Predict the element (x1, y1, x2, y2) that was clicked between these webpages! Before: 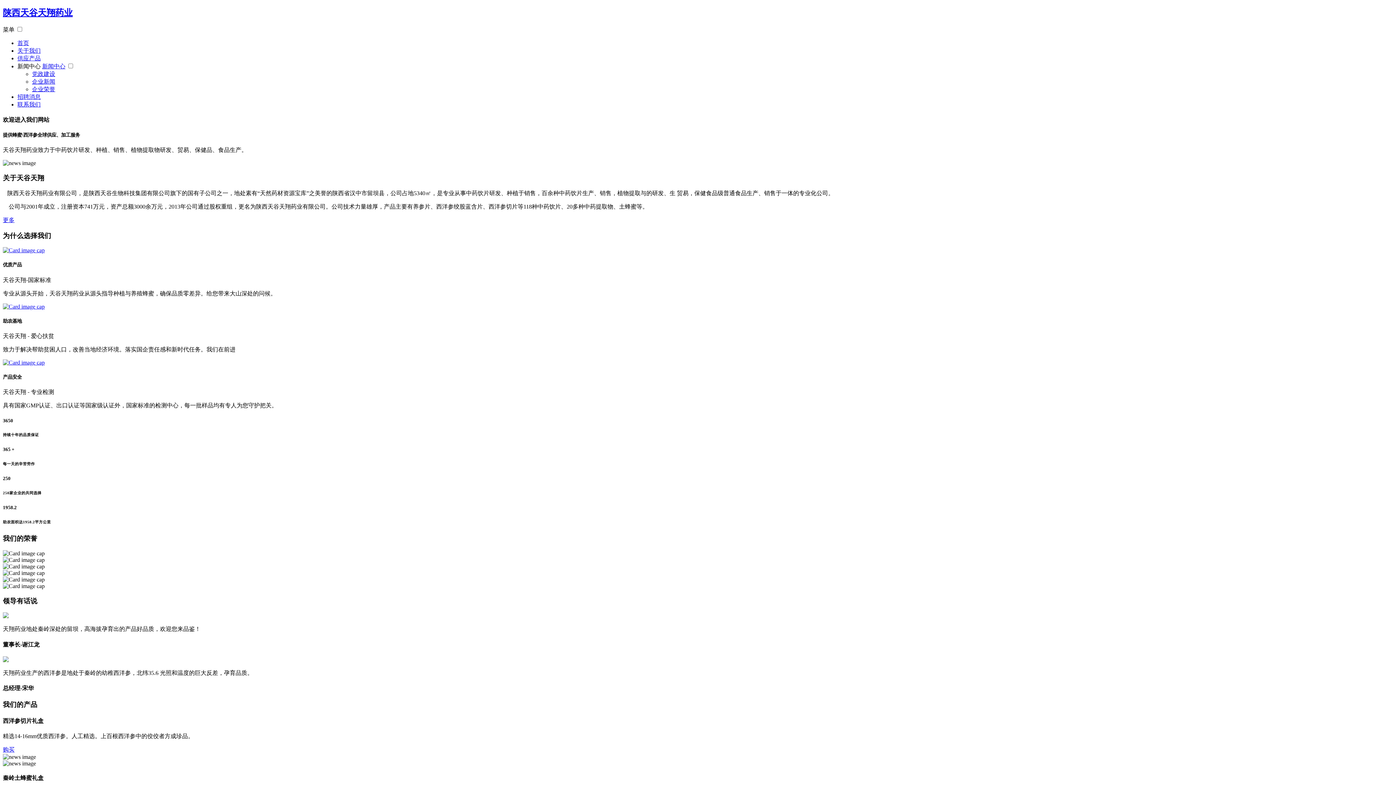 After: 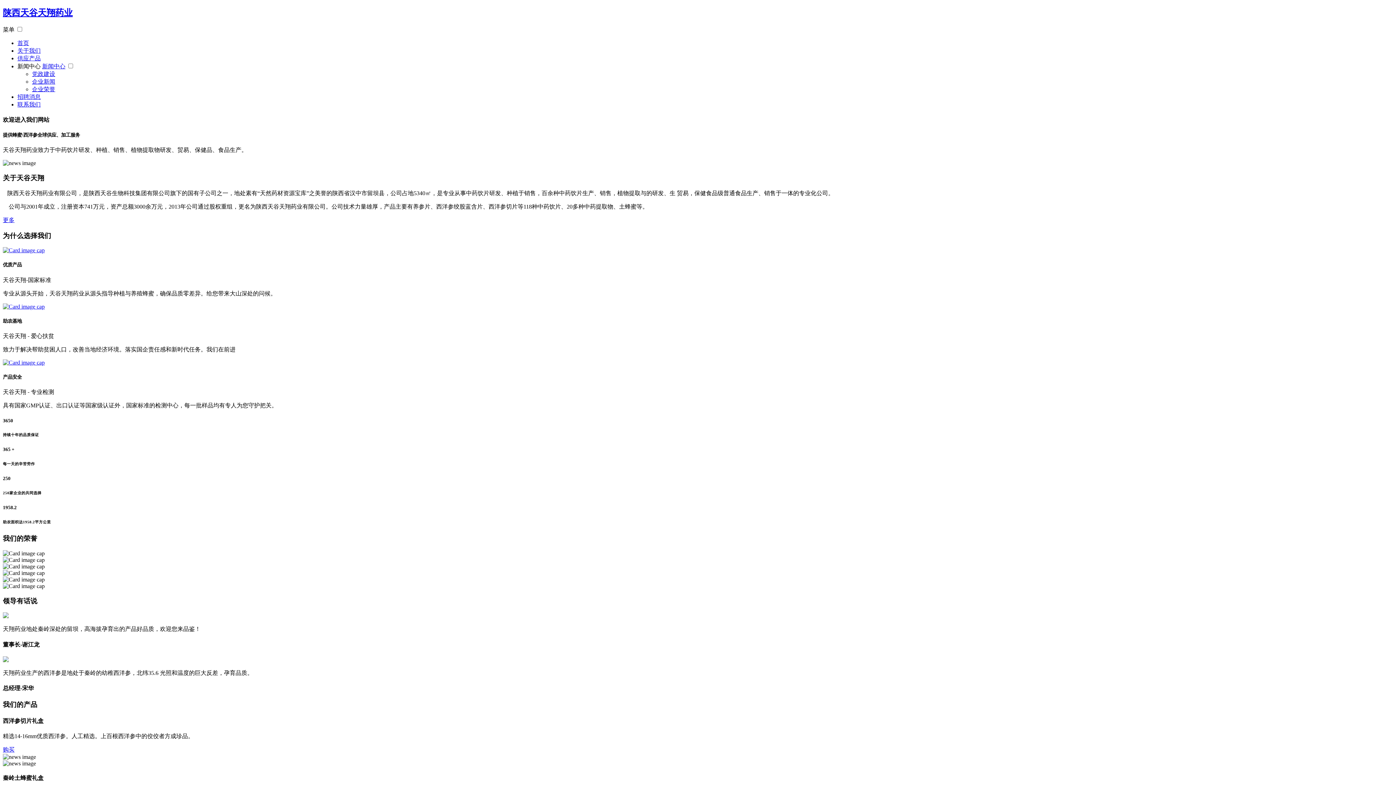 Action: label: 首页 bbox: (17, 39, 29, 46)